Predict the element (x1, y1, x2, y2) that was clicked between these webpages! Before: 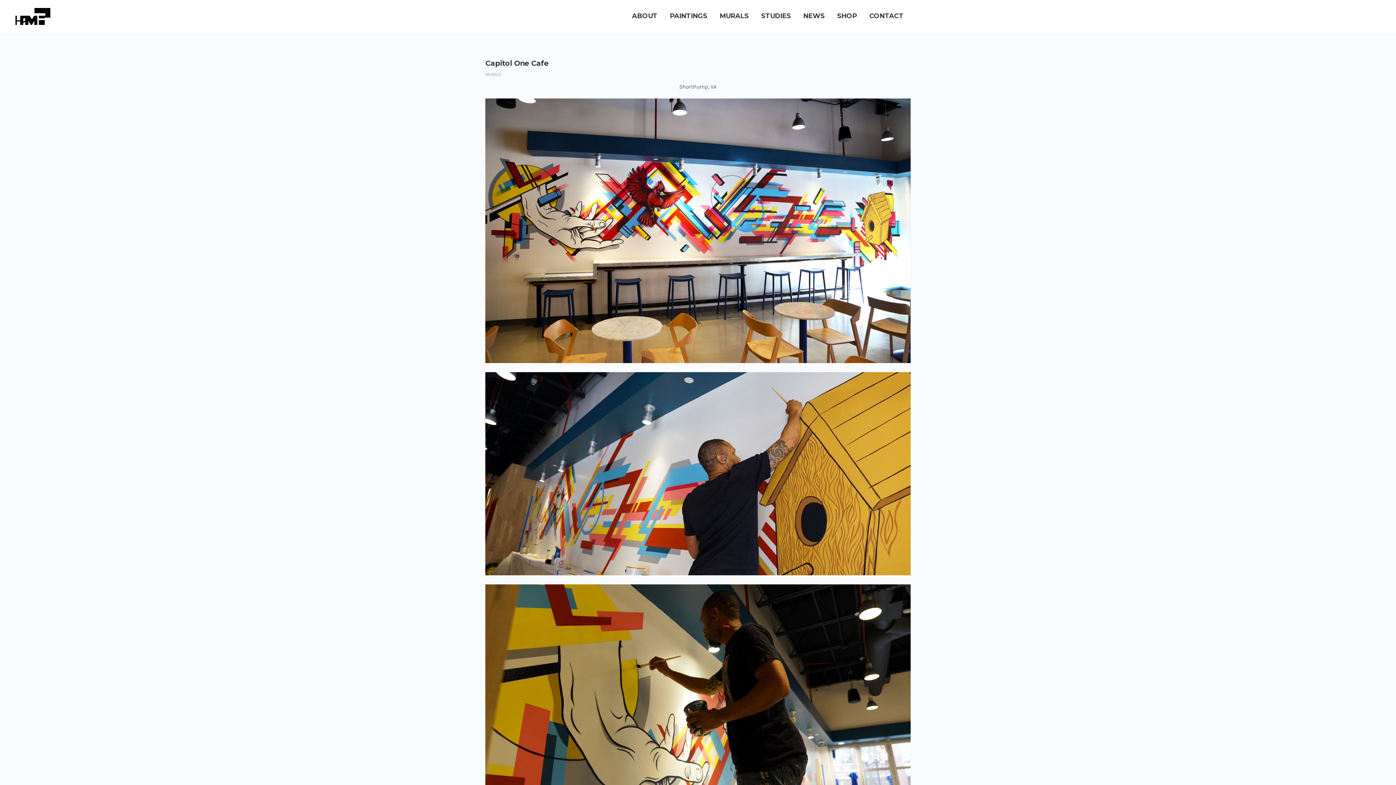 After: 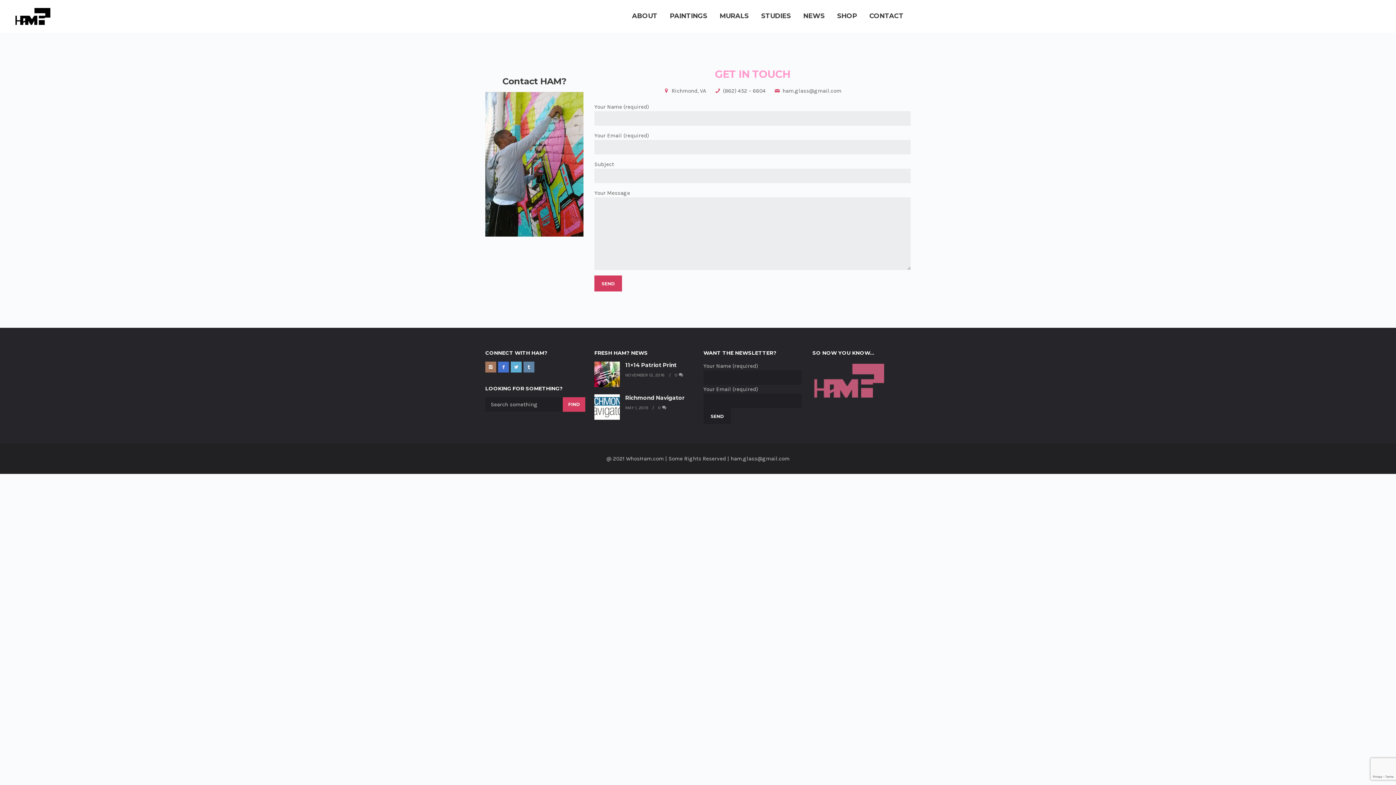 Action: bbox: (869, 12, 903, 19) label: CONTACT